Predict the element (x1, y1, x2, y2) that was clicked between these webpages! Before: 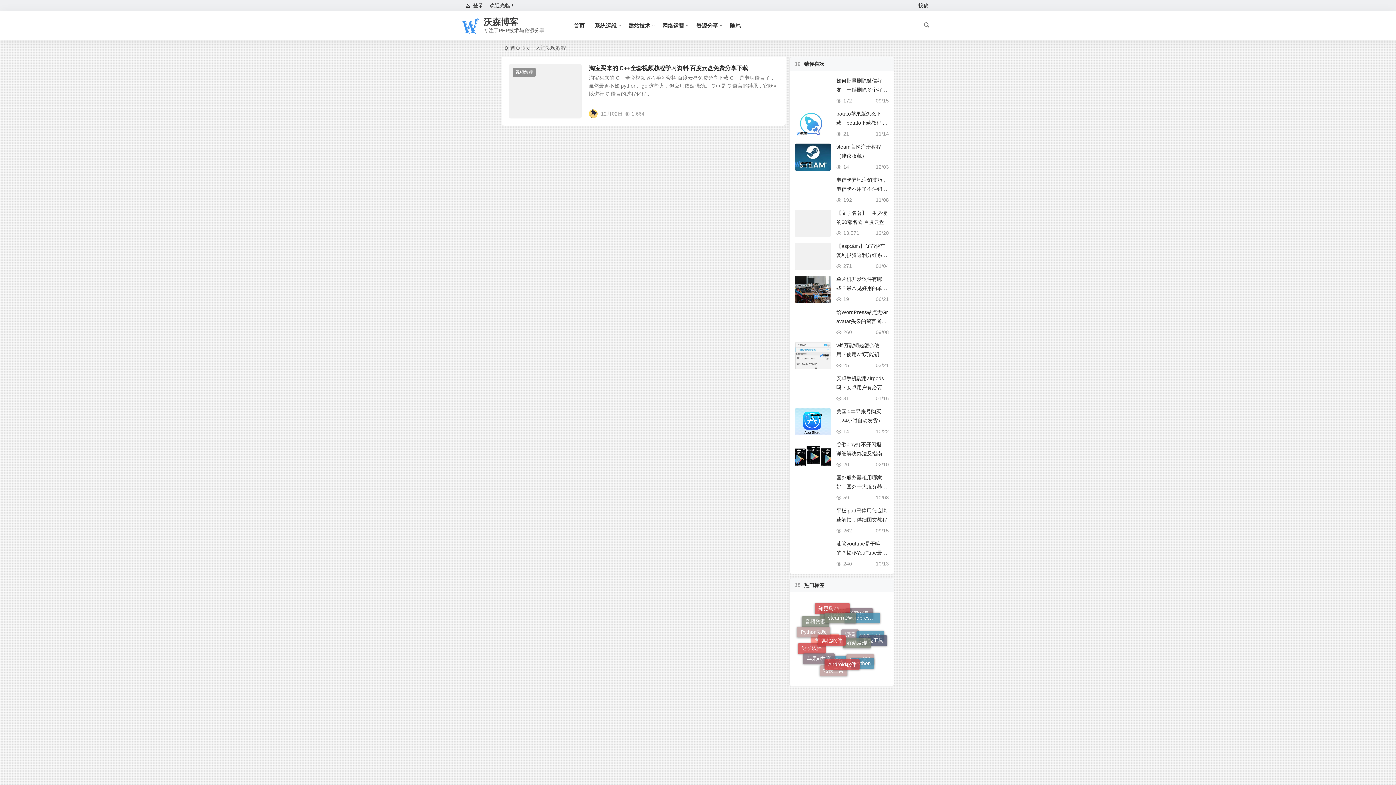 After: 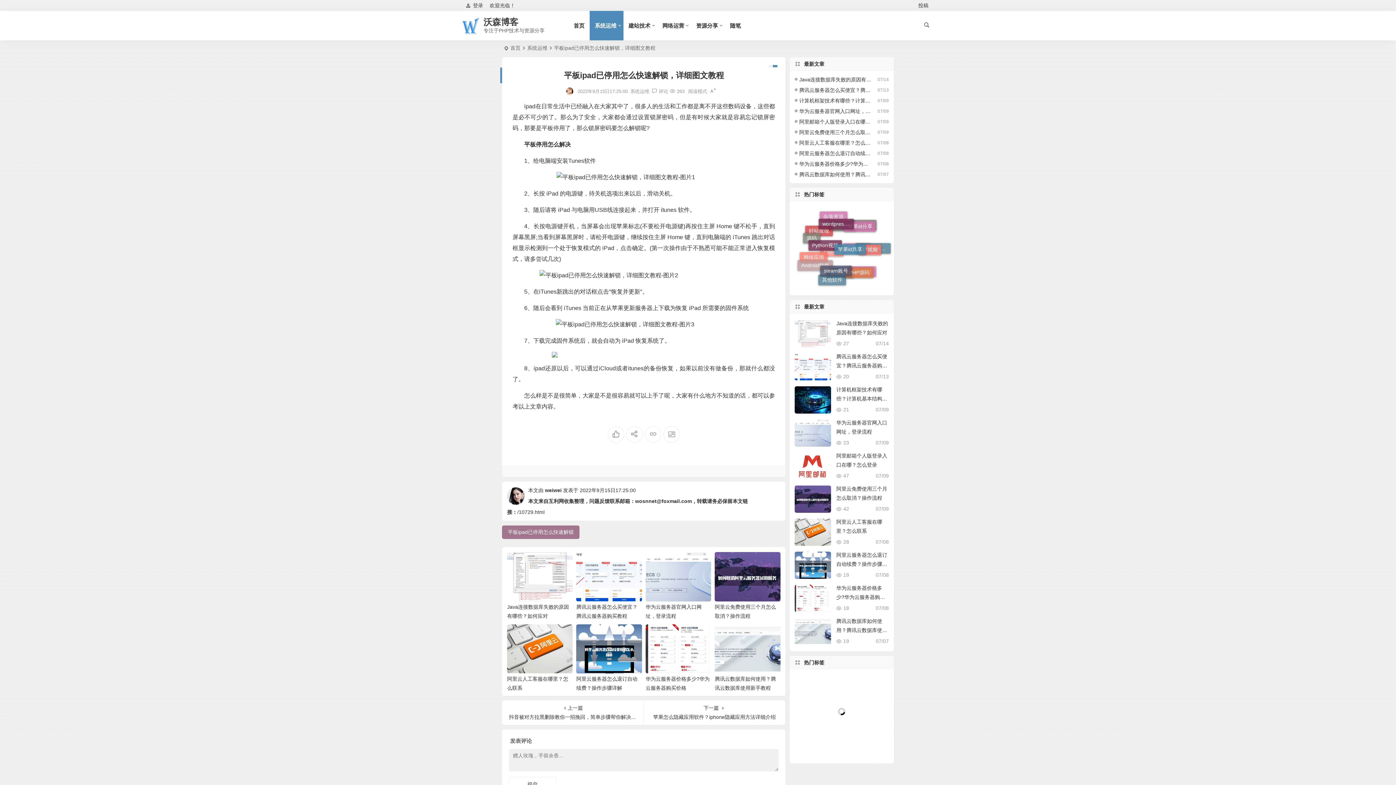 Action: bbox: (794, 507, 831, 534)